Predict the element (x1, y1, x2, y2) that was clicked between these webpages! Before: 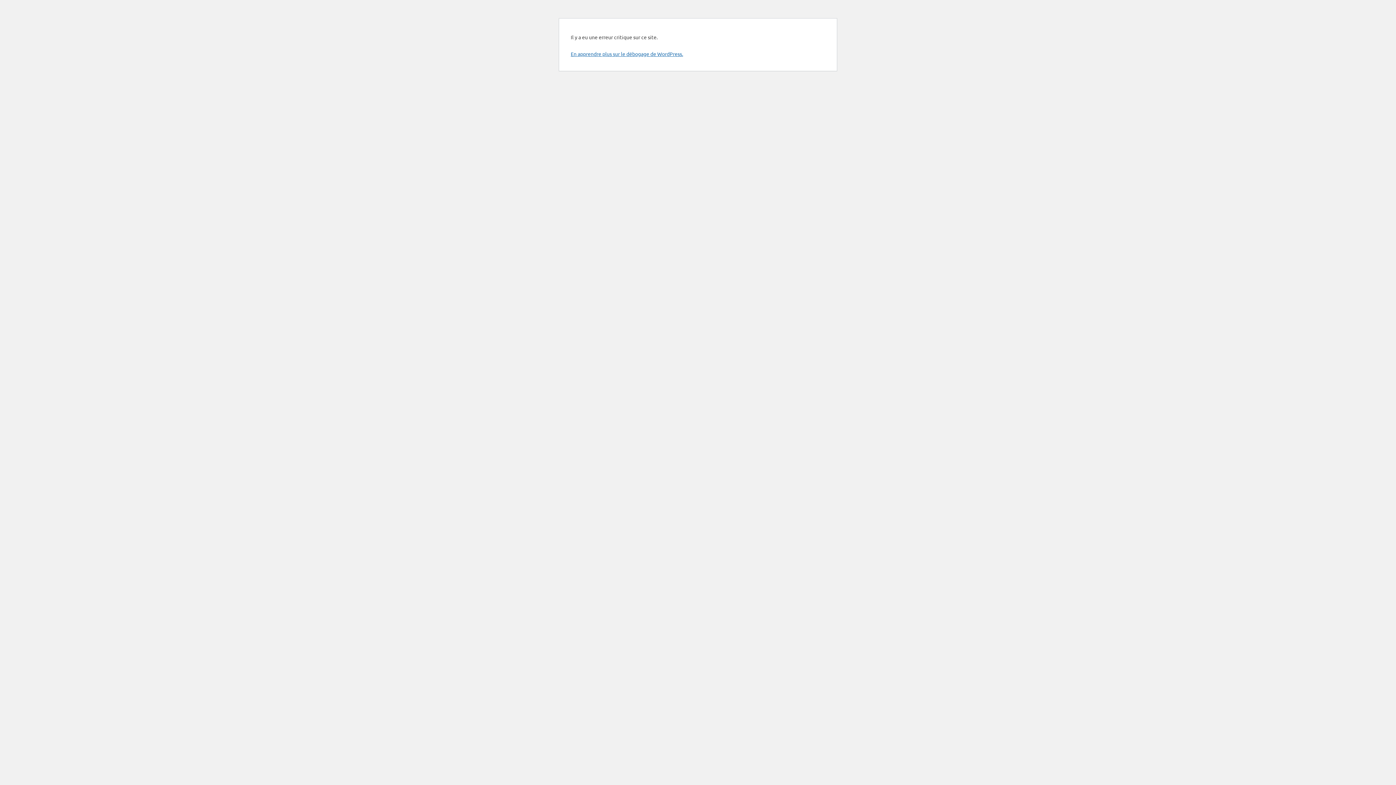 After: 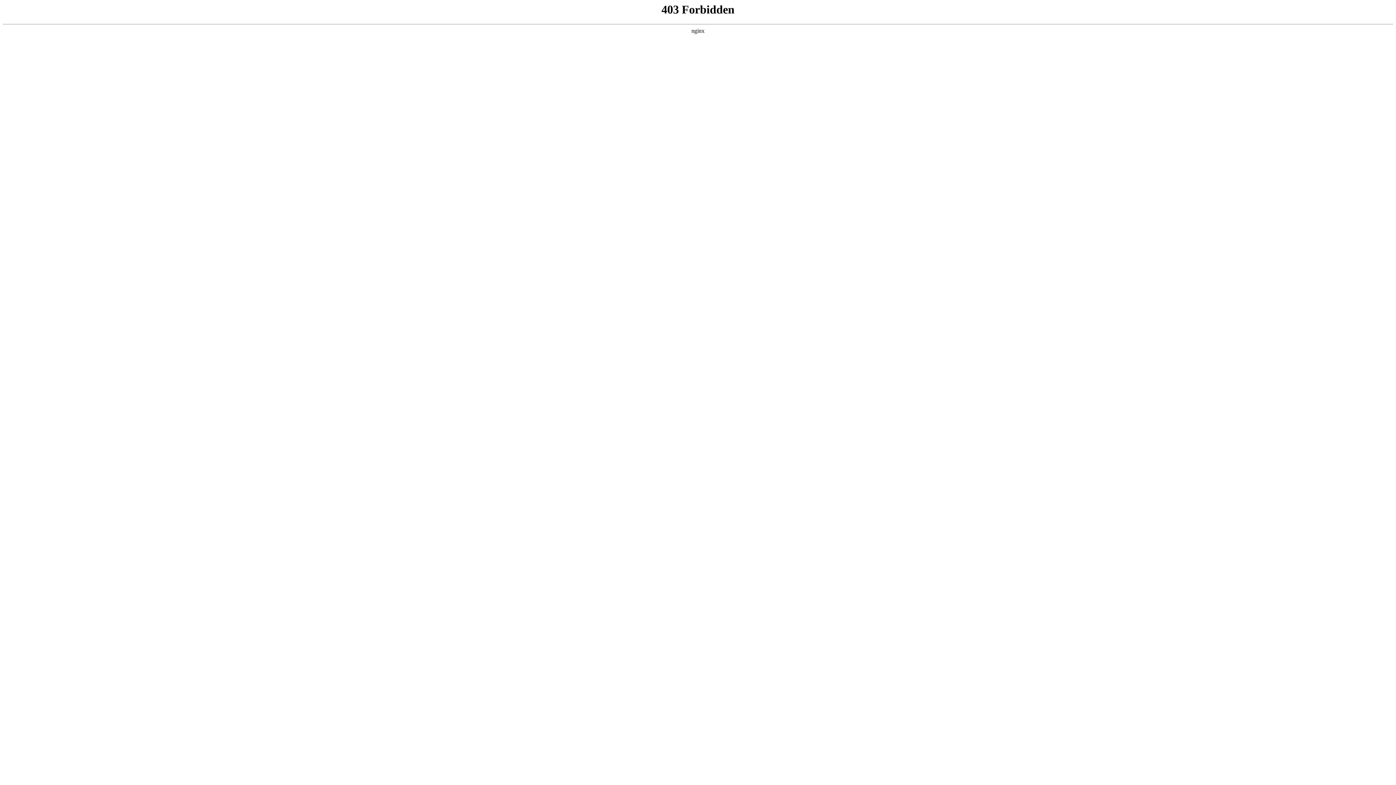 Action: label: En apprendre plus sur le débogage de WordPress. bbox: (570, 50, 683, 57)